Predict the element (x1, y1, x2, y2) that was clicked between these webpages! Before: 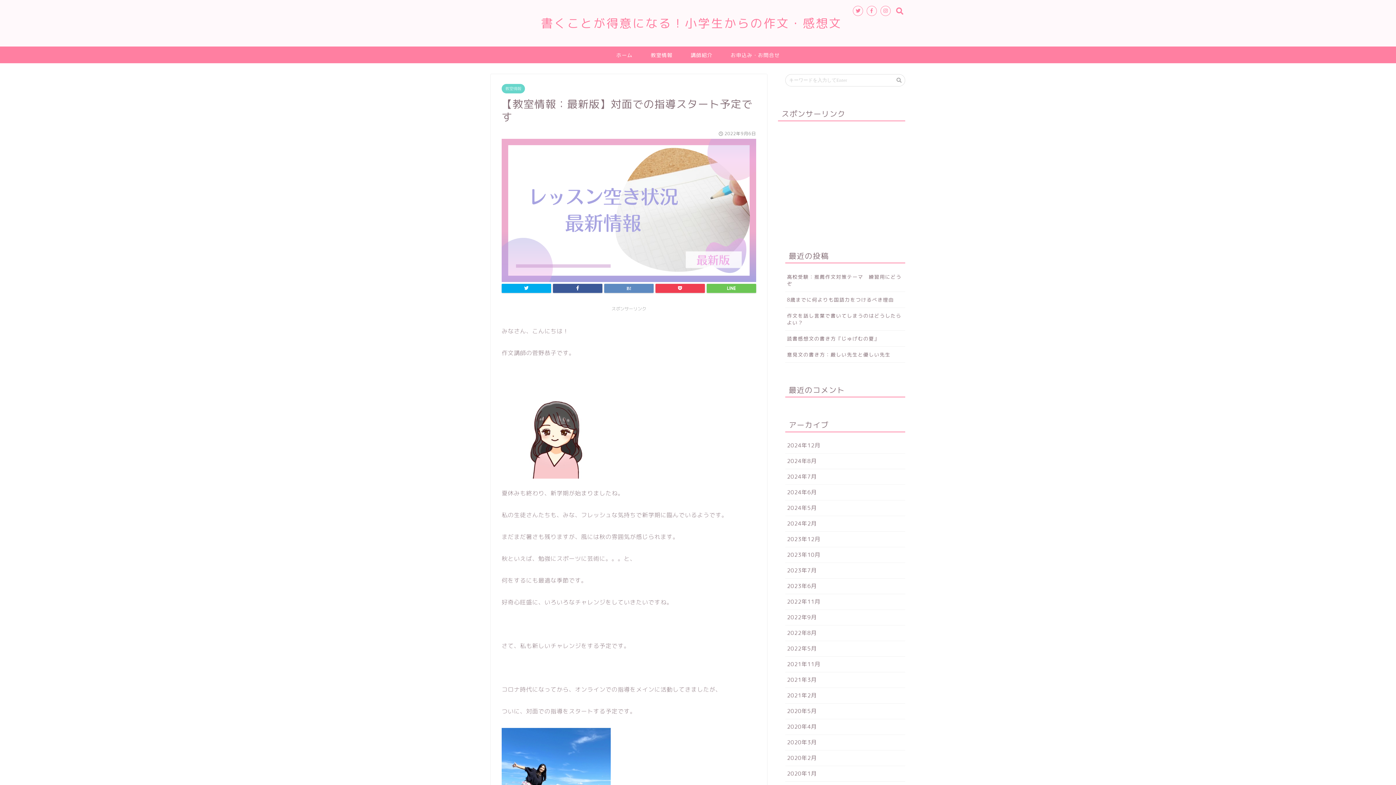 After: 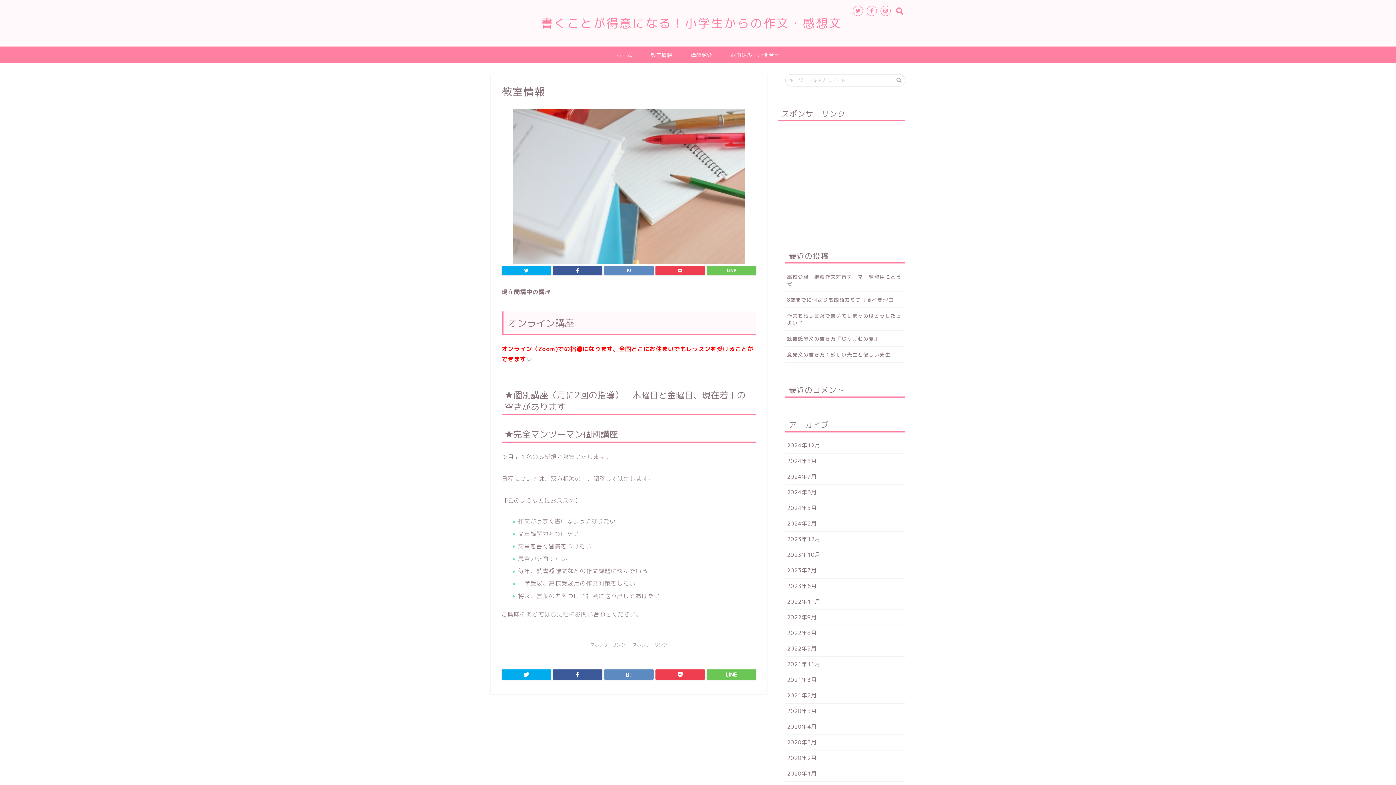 Action: label: 教室情報 bbox: (641, 46, 681, 63)